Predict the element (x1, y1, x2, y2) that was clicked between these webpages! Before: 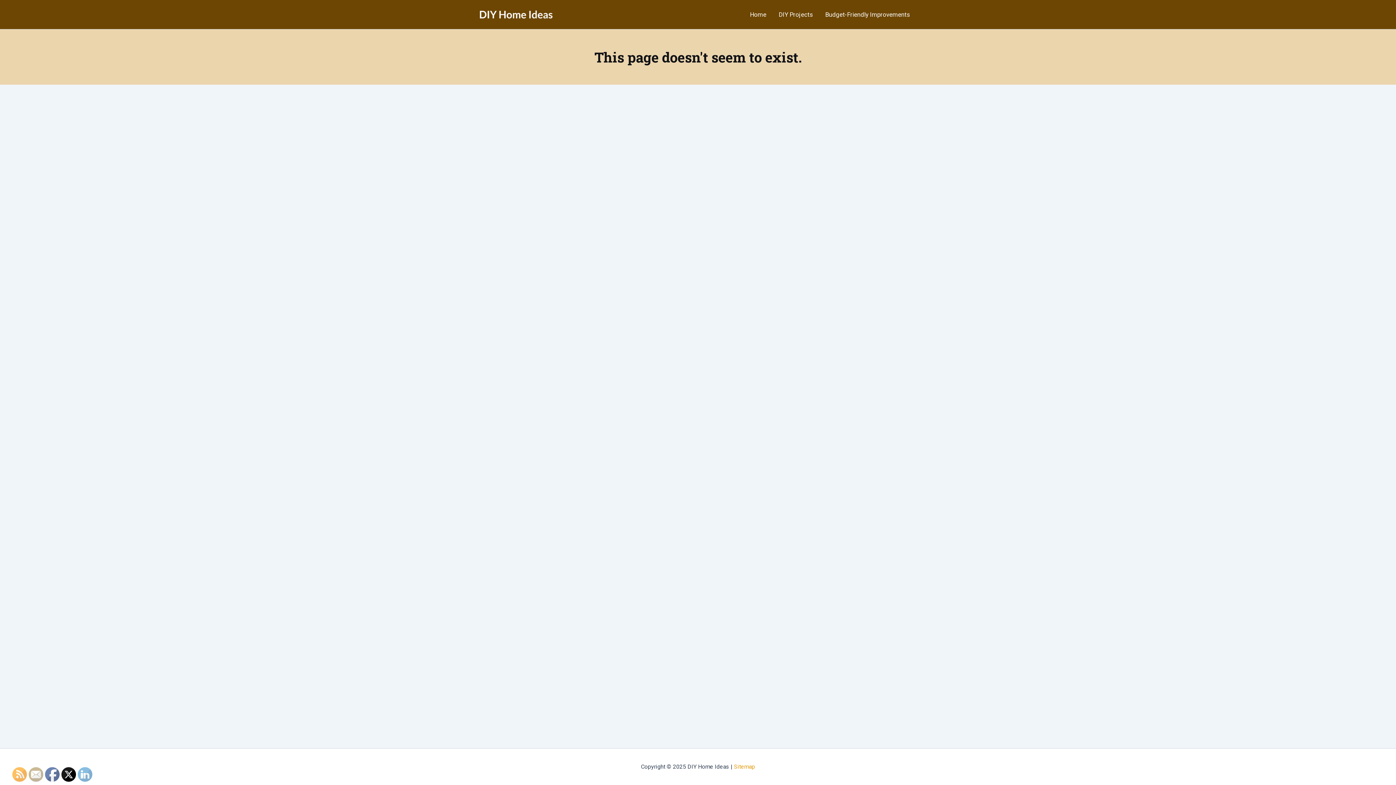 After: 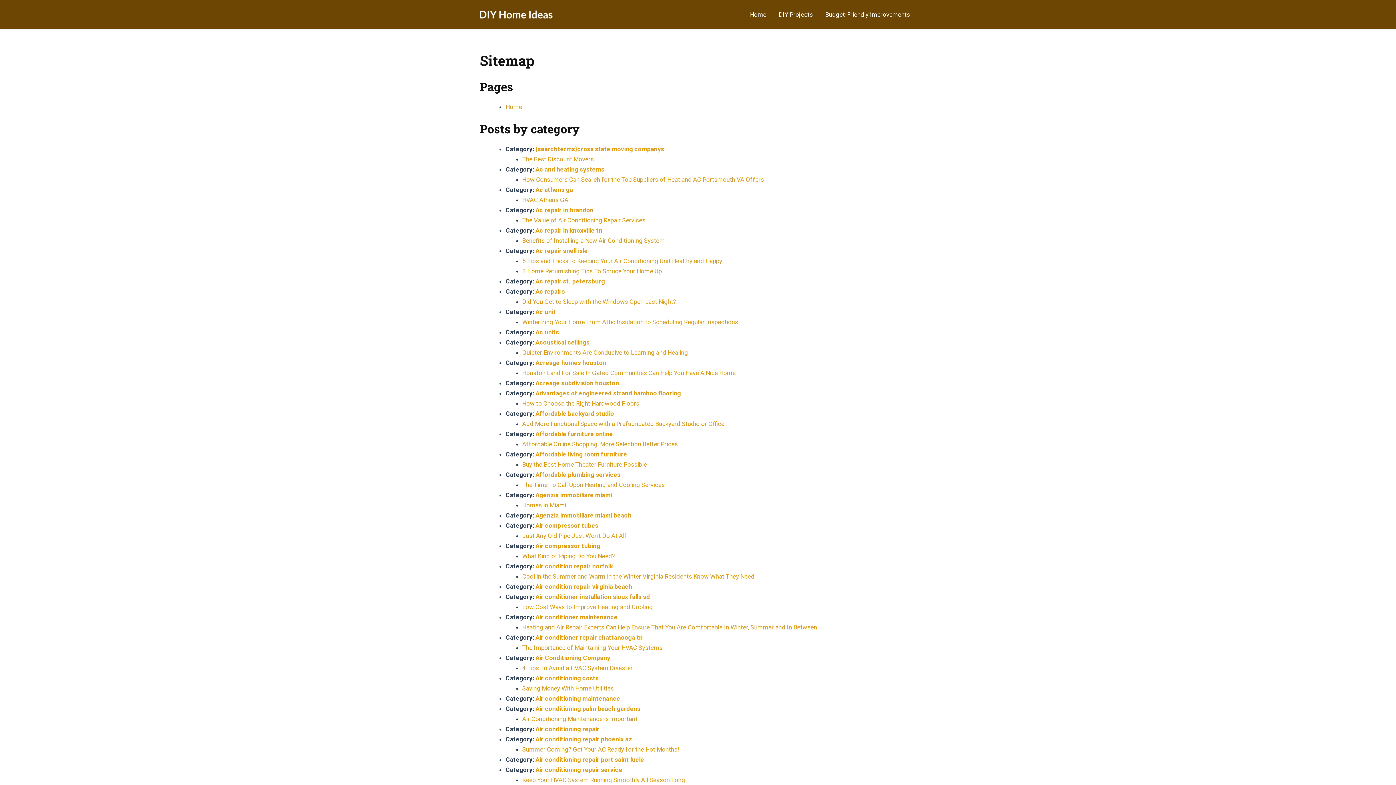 Action: label: Sitemap bbox: (734, 763, 755, 770)